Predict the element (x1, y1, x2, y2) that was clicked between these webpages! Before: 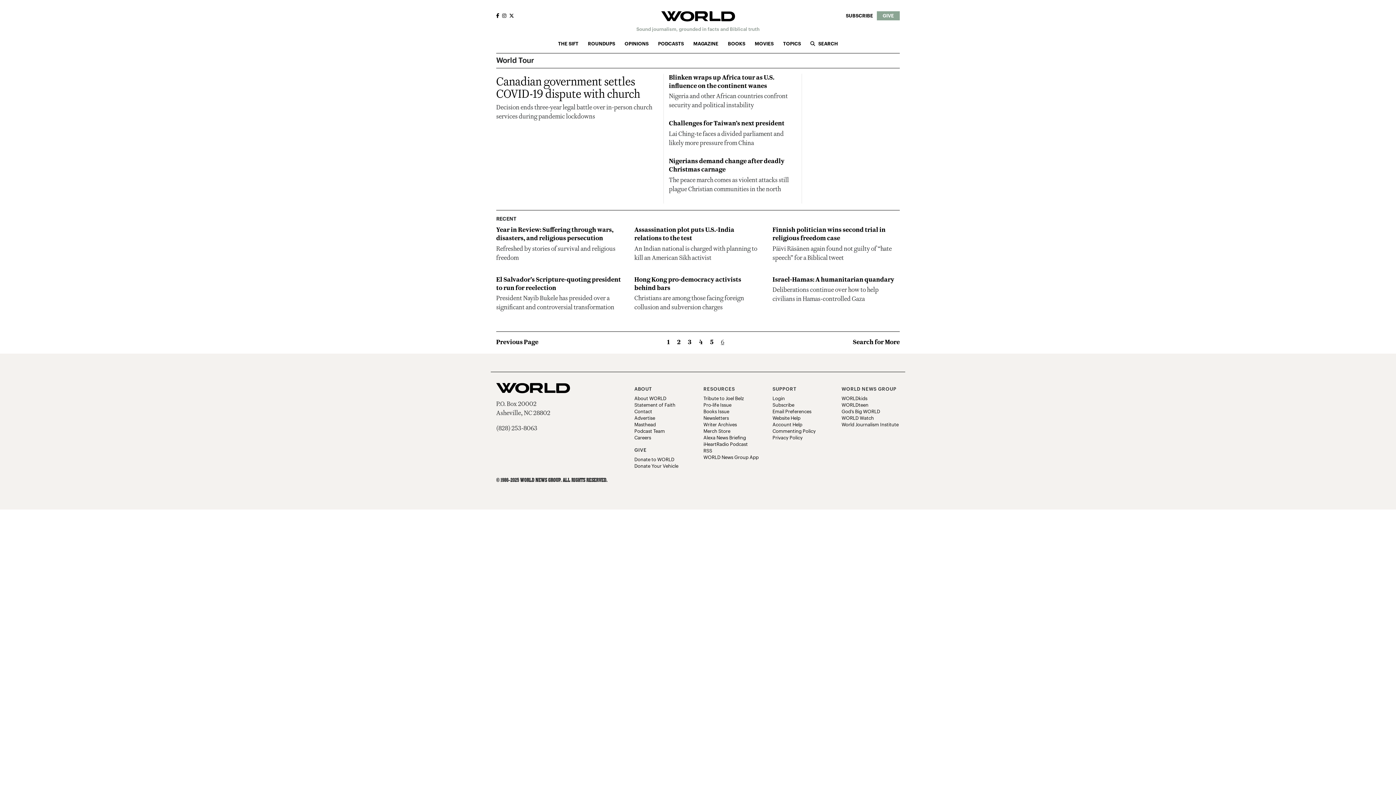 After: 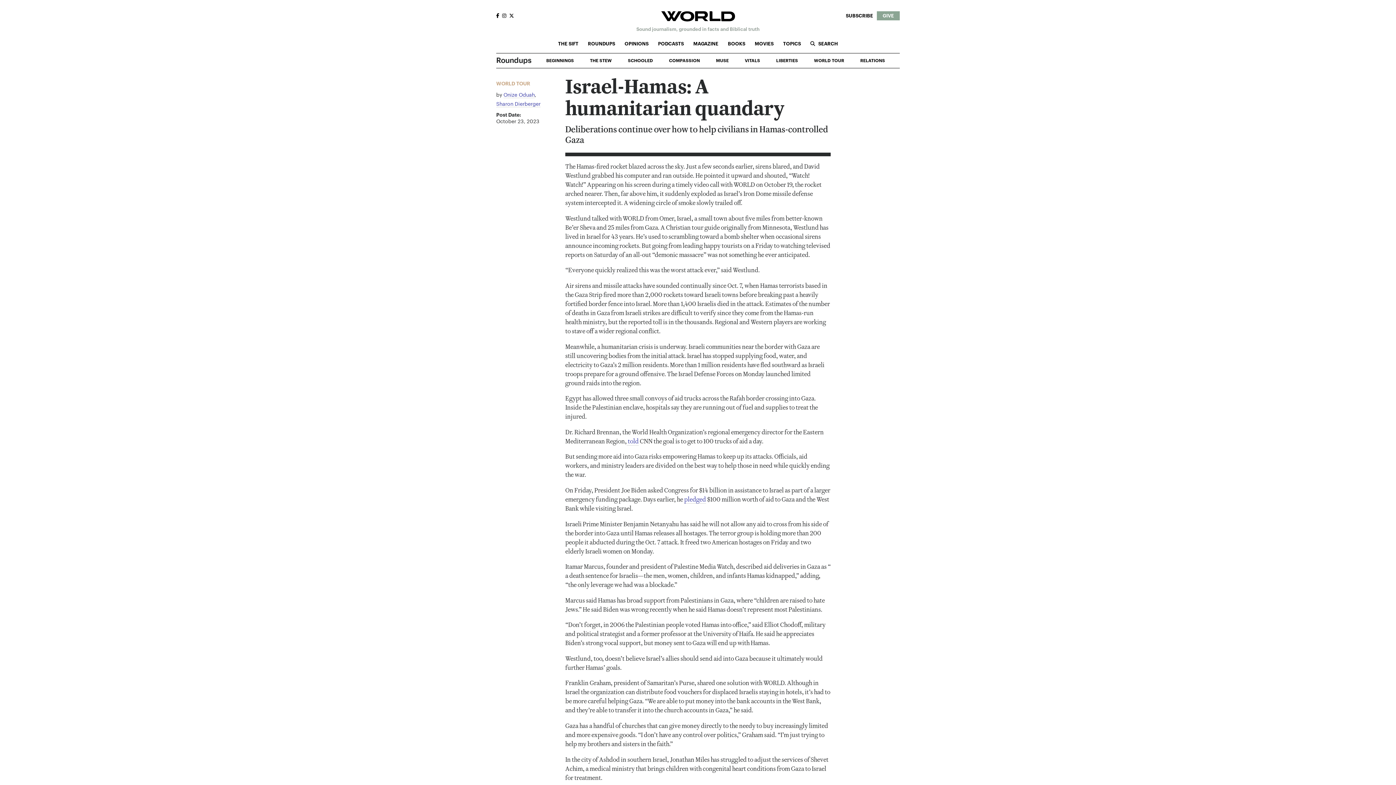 Action: label: Israel-Hamas: A humanitarian quandary bbox: (772, 276, 894, 283)